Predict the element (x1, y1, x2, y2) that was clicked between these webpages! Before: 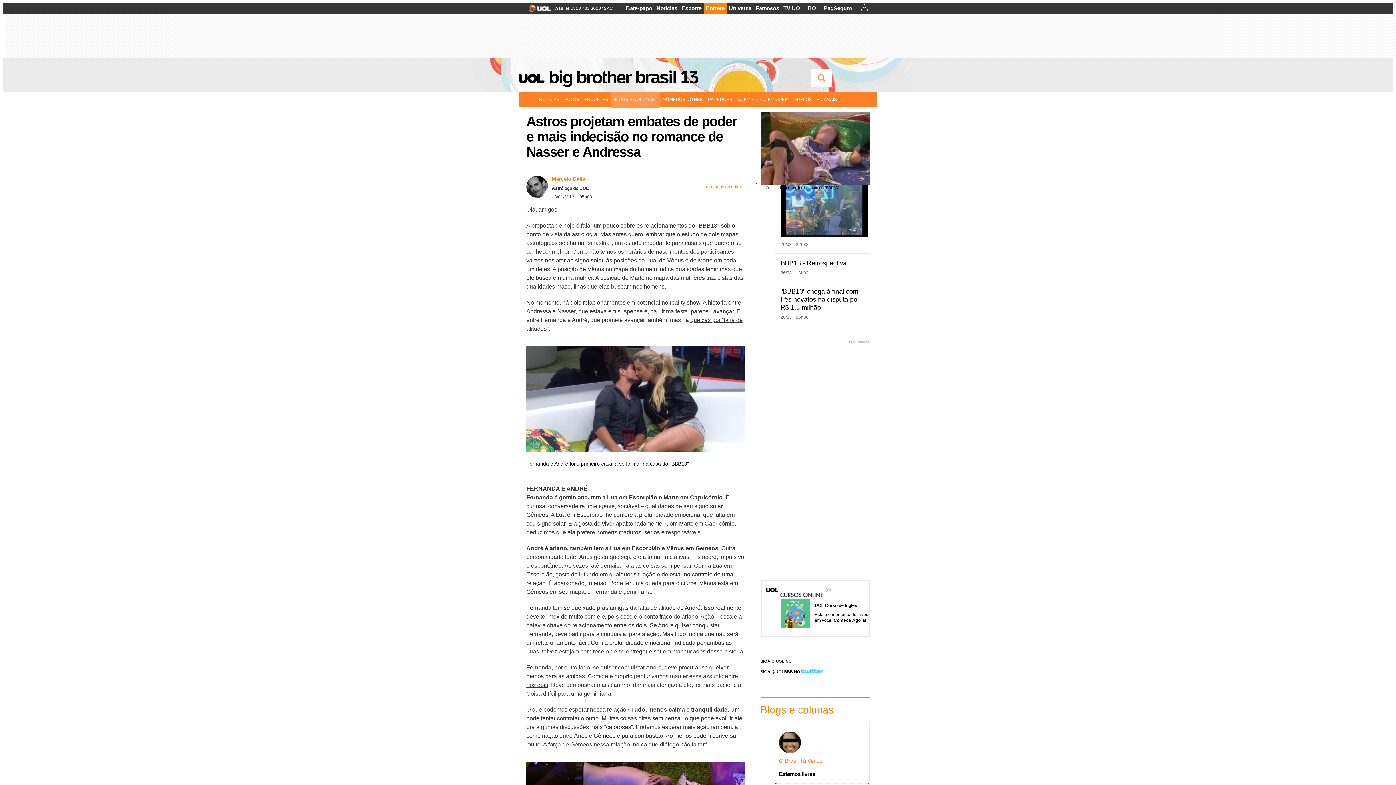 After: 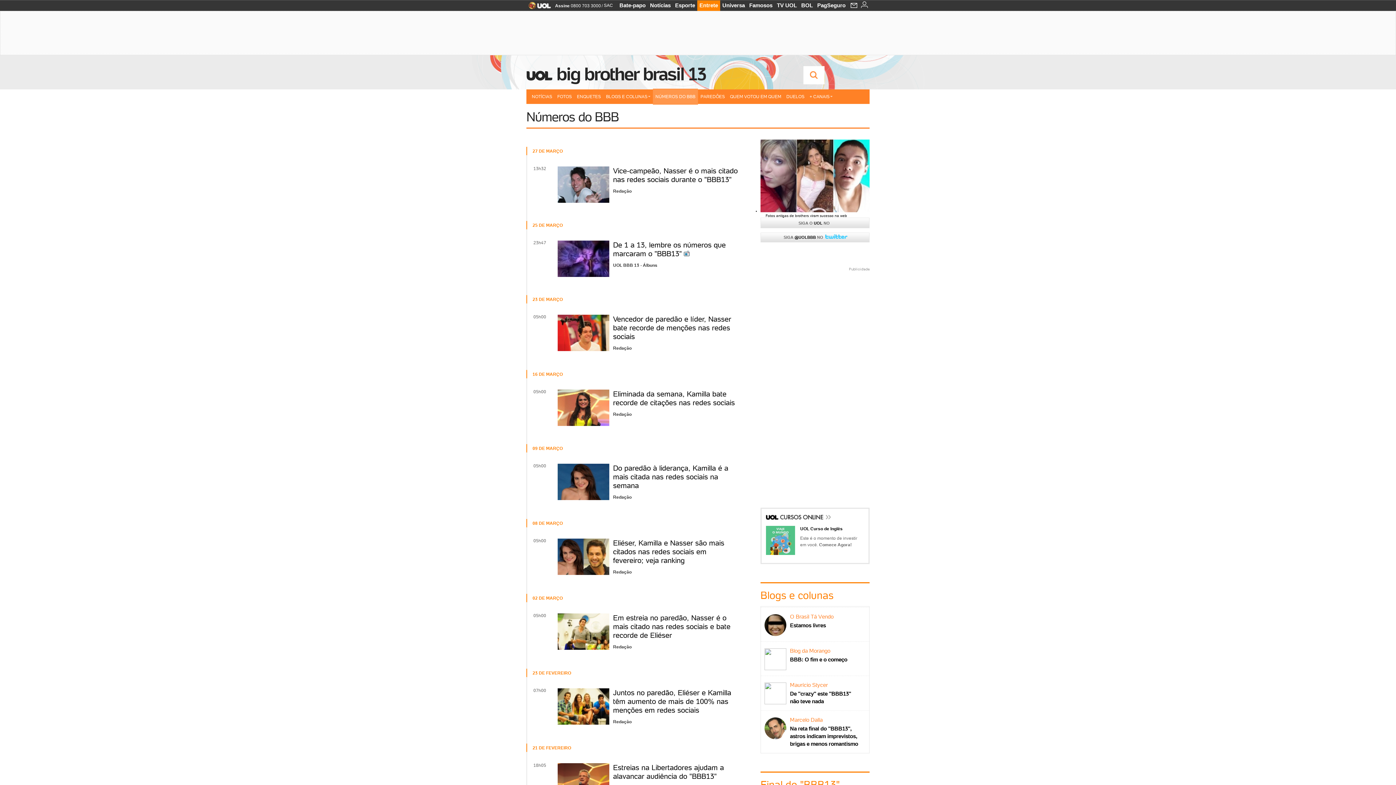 Action: label: NÚMEROS DO BBB bbox: (660, 92, 705, 106)